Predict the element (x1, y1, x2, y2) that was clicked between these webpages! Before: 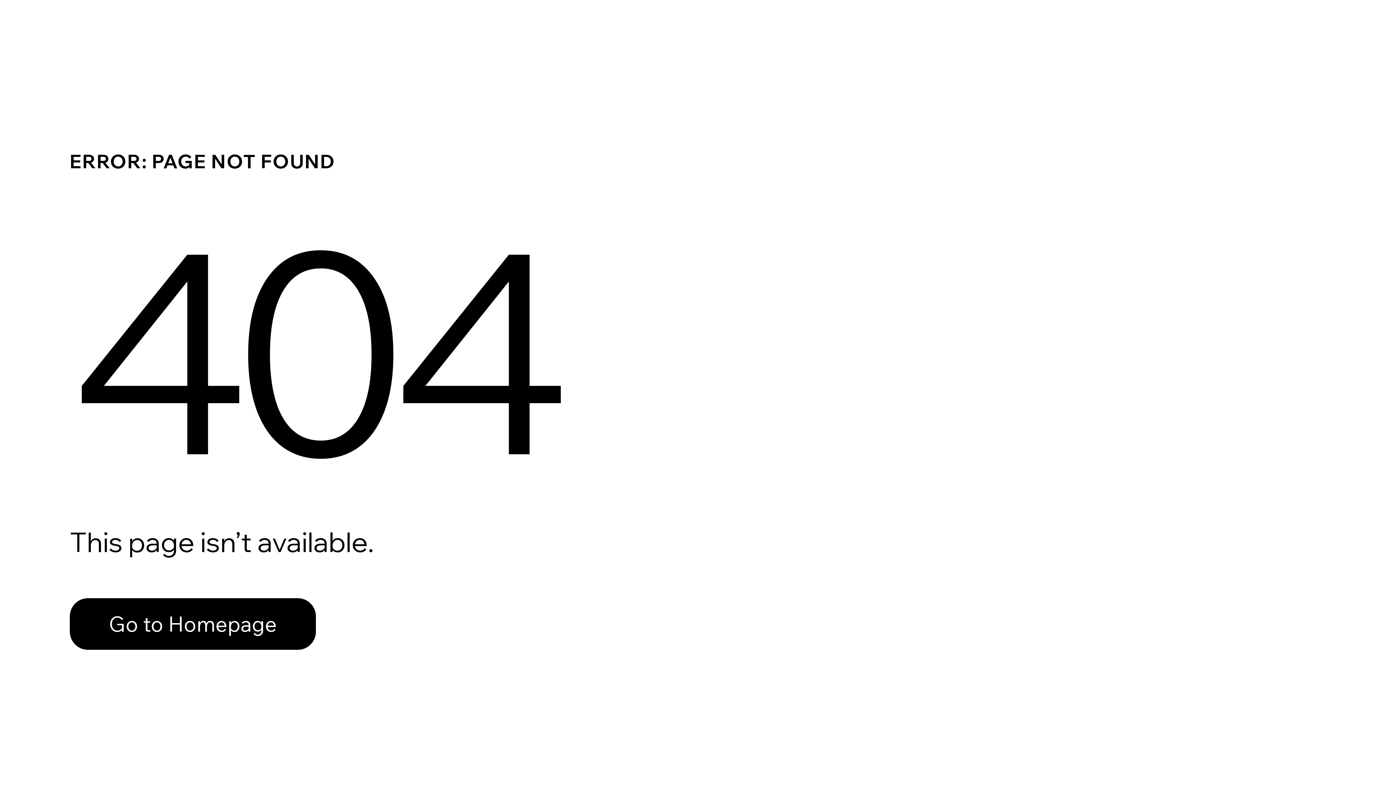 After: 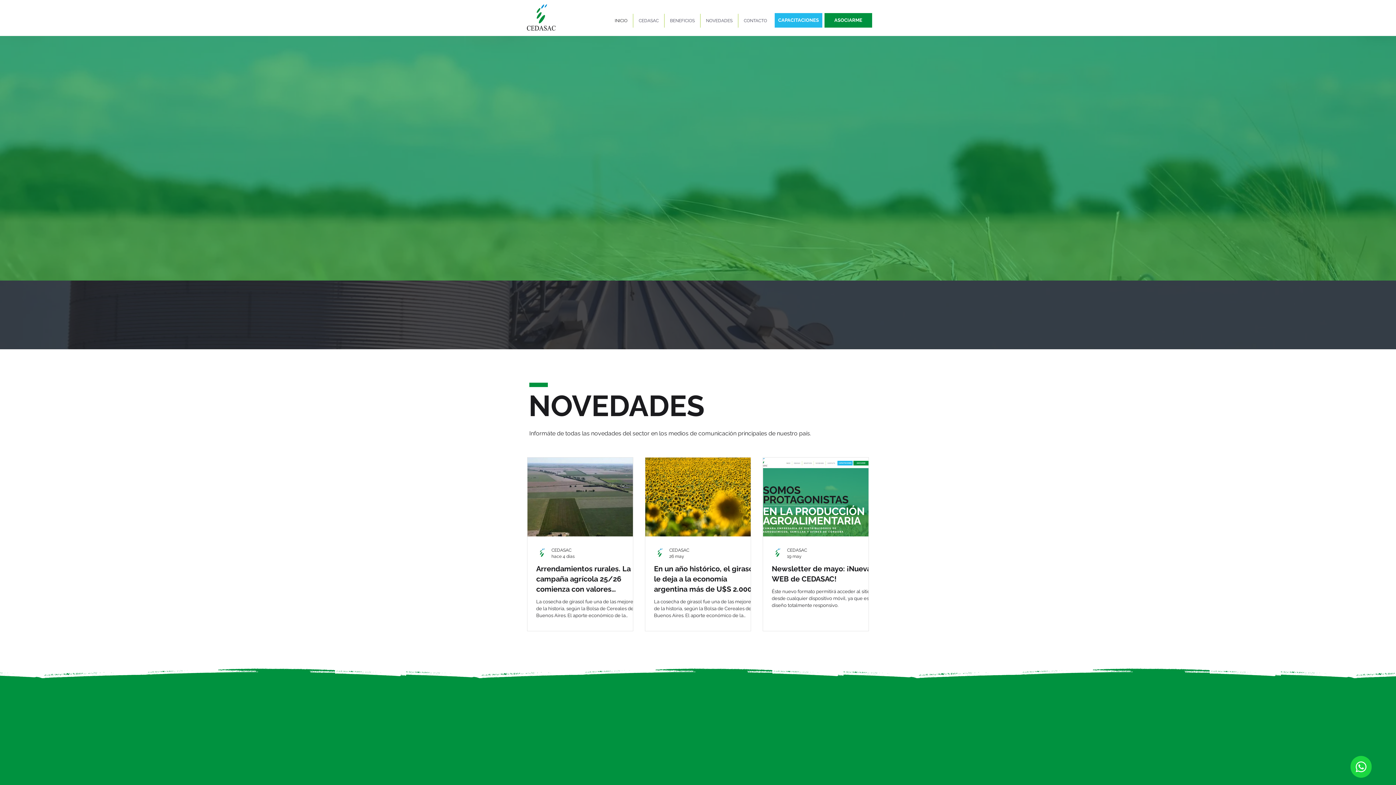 Action: bbox: (69, 598, 316, 650) label: Go to Homepage